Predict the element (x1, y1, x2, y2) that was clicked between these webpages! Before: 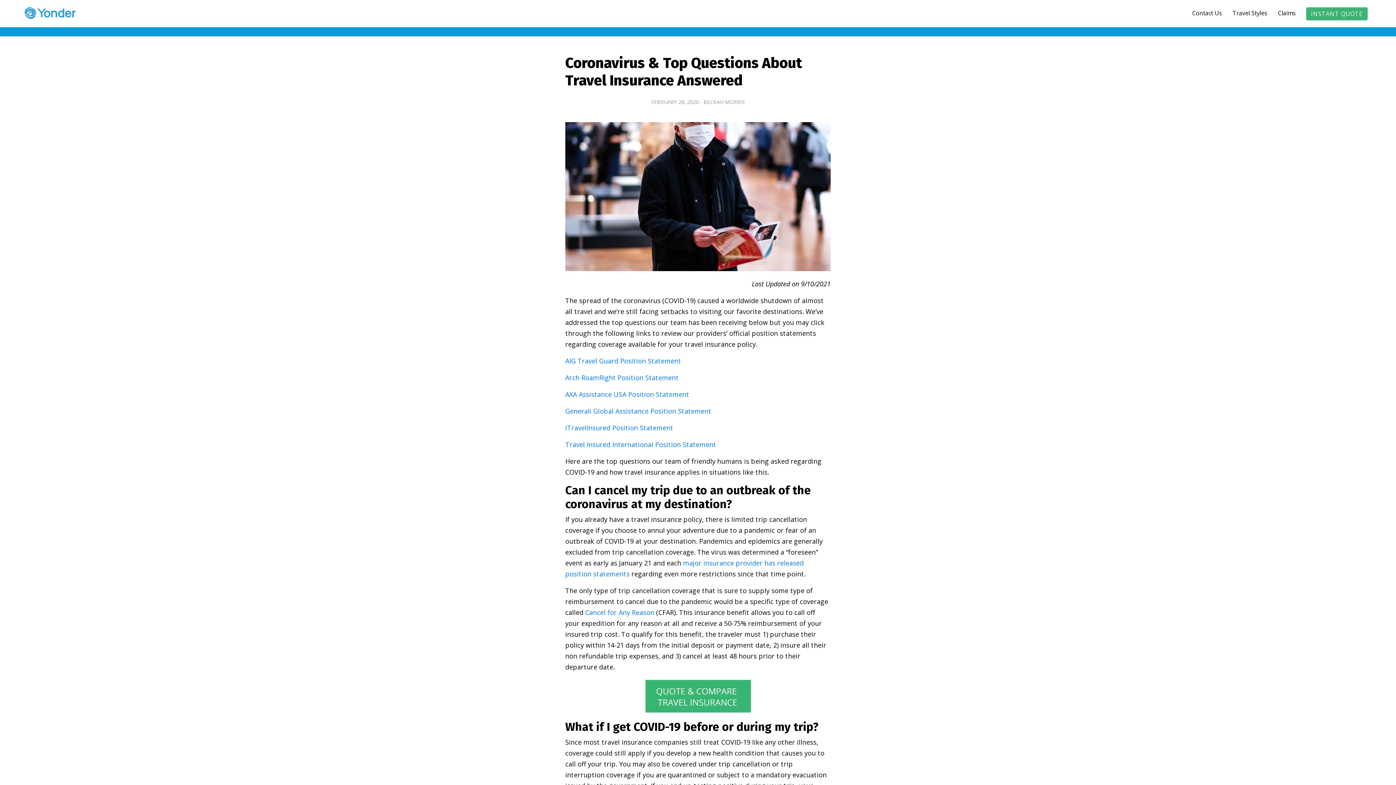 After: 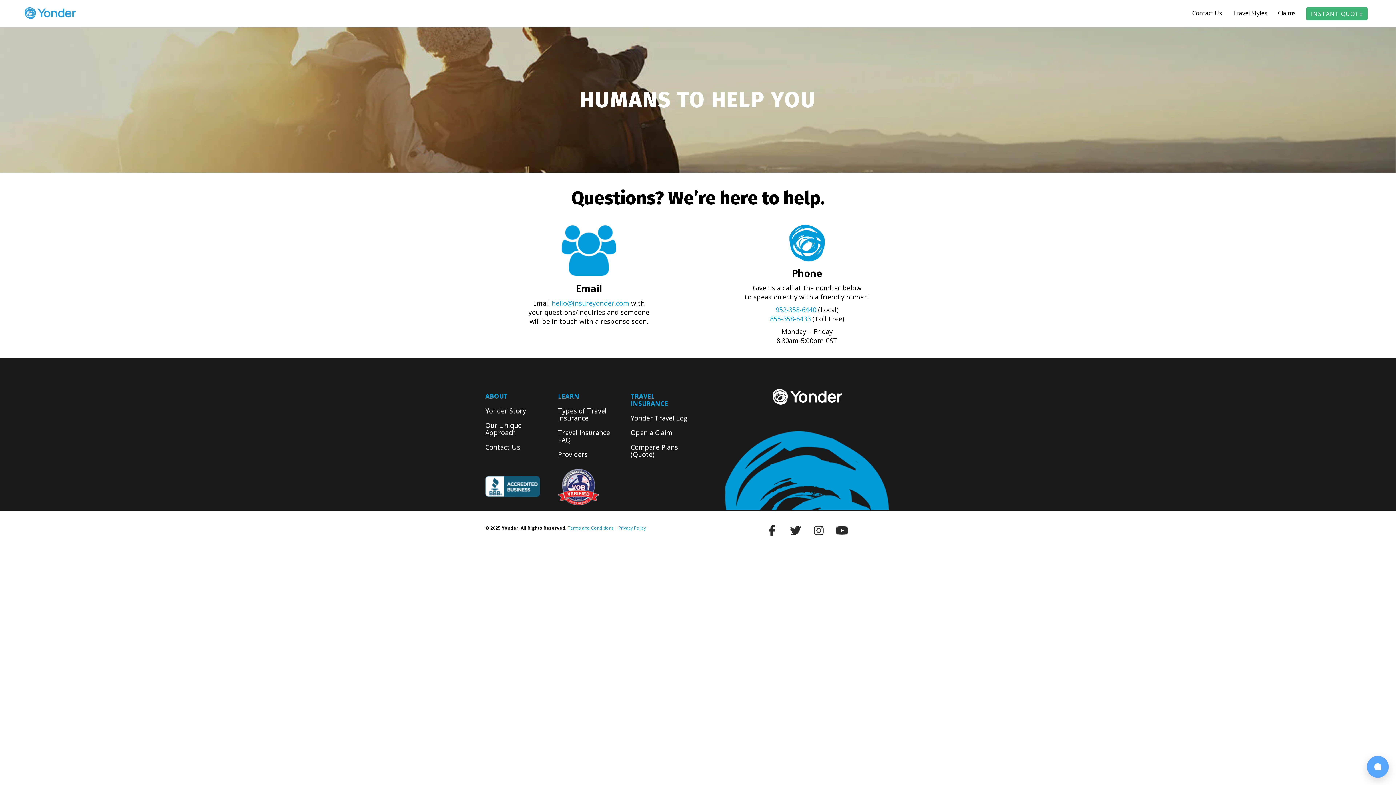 Action: label: Contact Us bbox: (1192, 9, 1222, 17)